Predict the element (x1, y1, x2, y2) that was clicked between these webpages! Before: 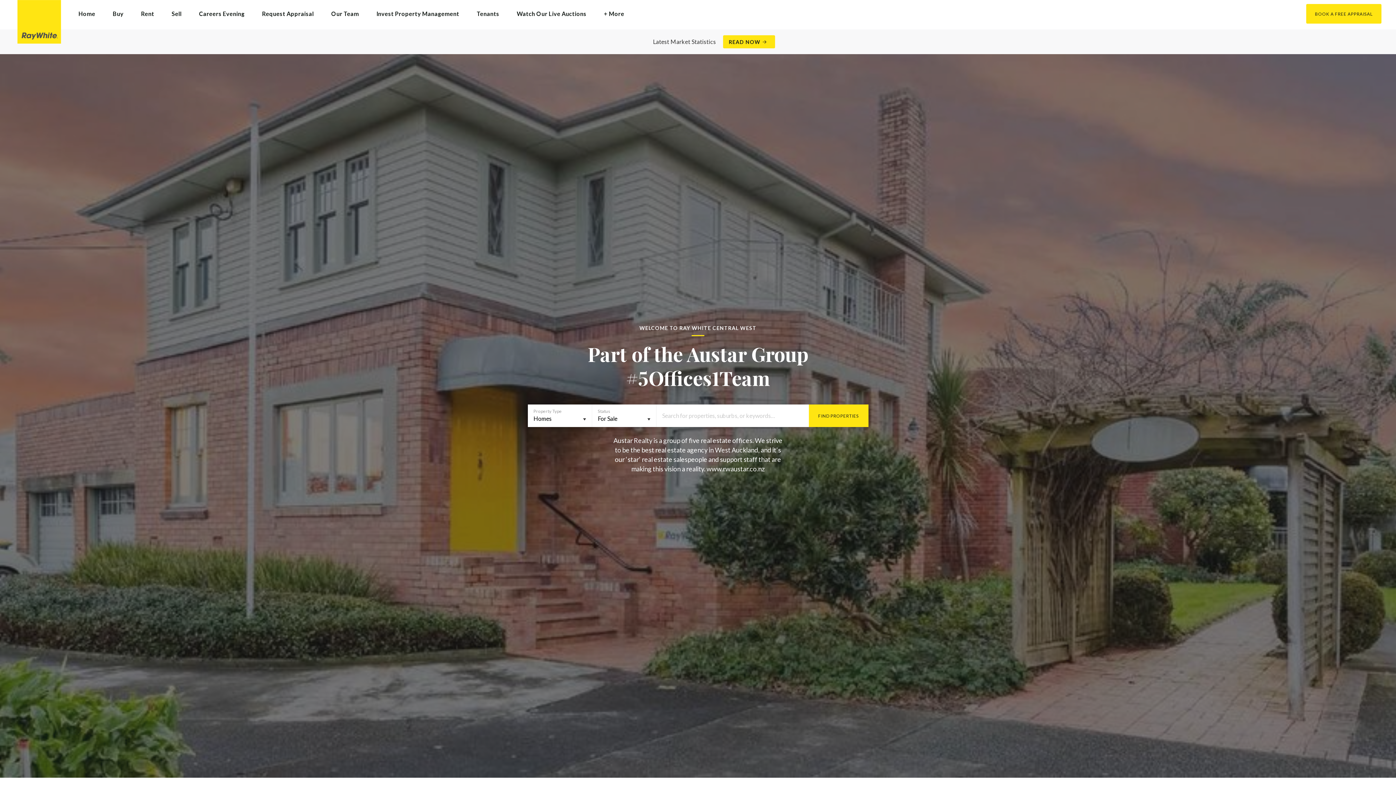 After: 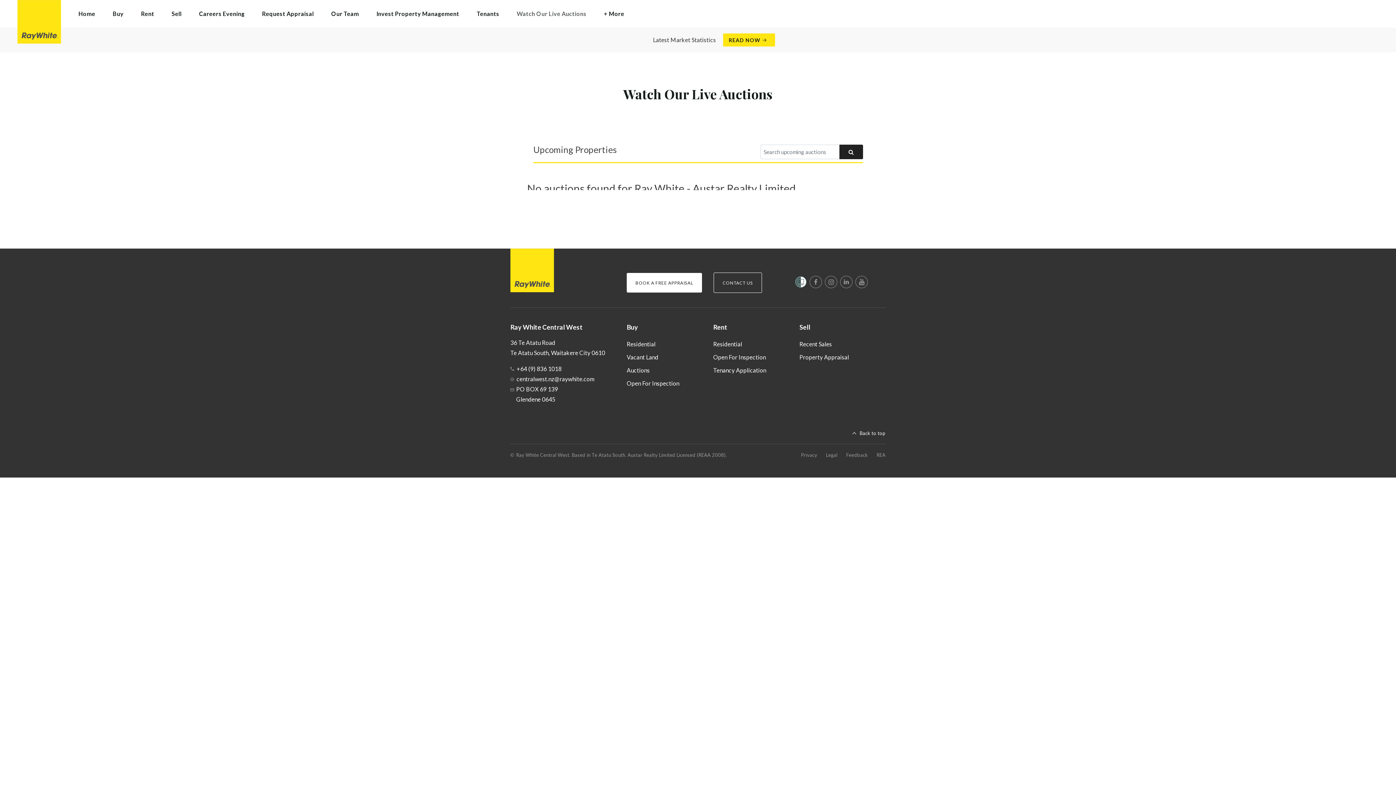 Action: label: Watch Our Live Auctions bbox: (508, 5, 595, 21)